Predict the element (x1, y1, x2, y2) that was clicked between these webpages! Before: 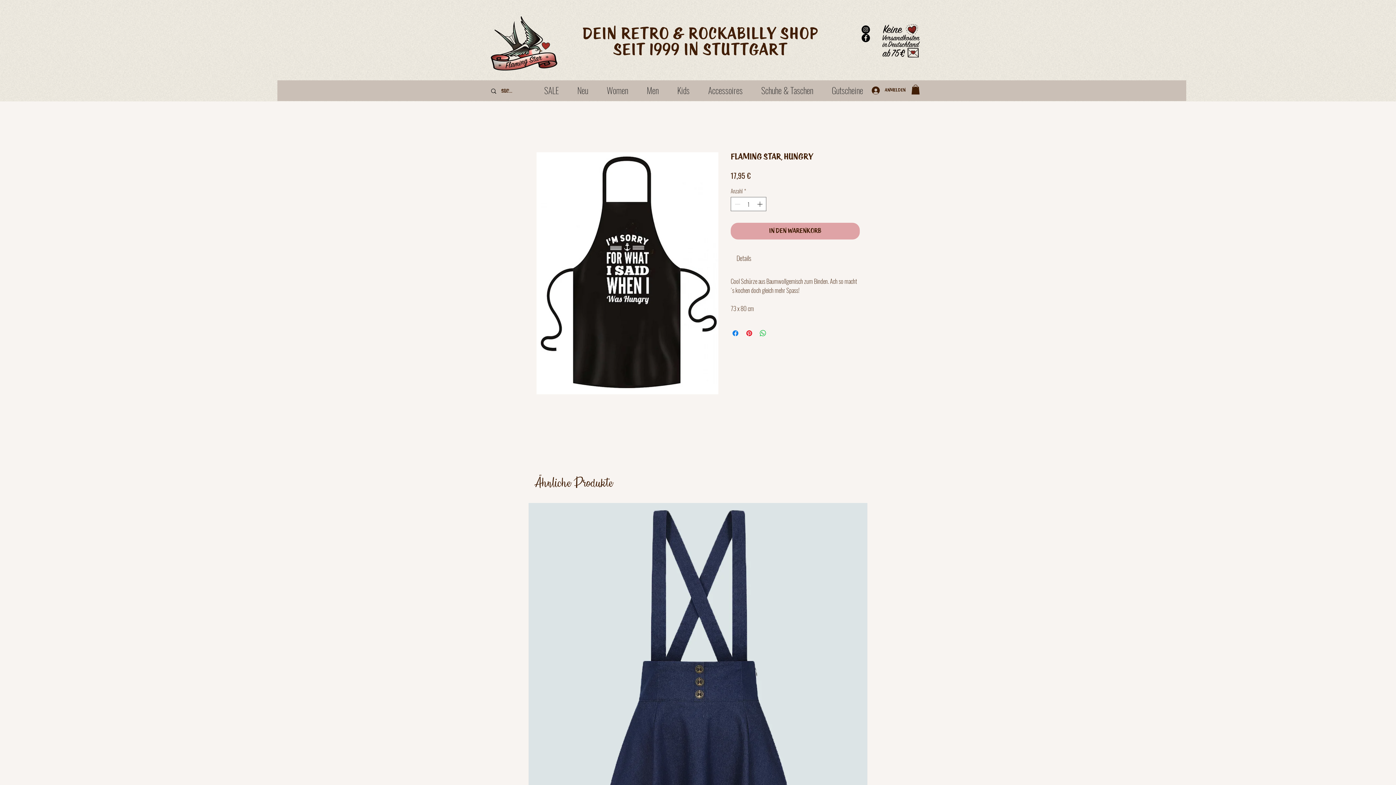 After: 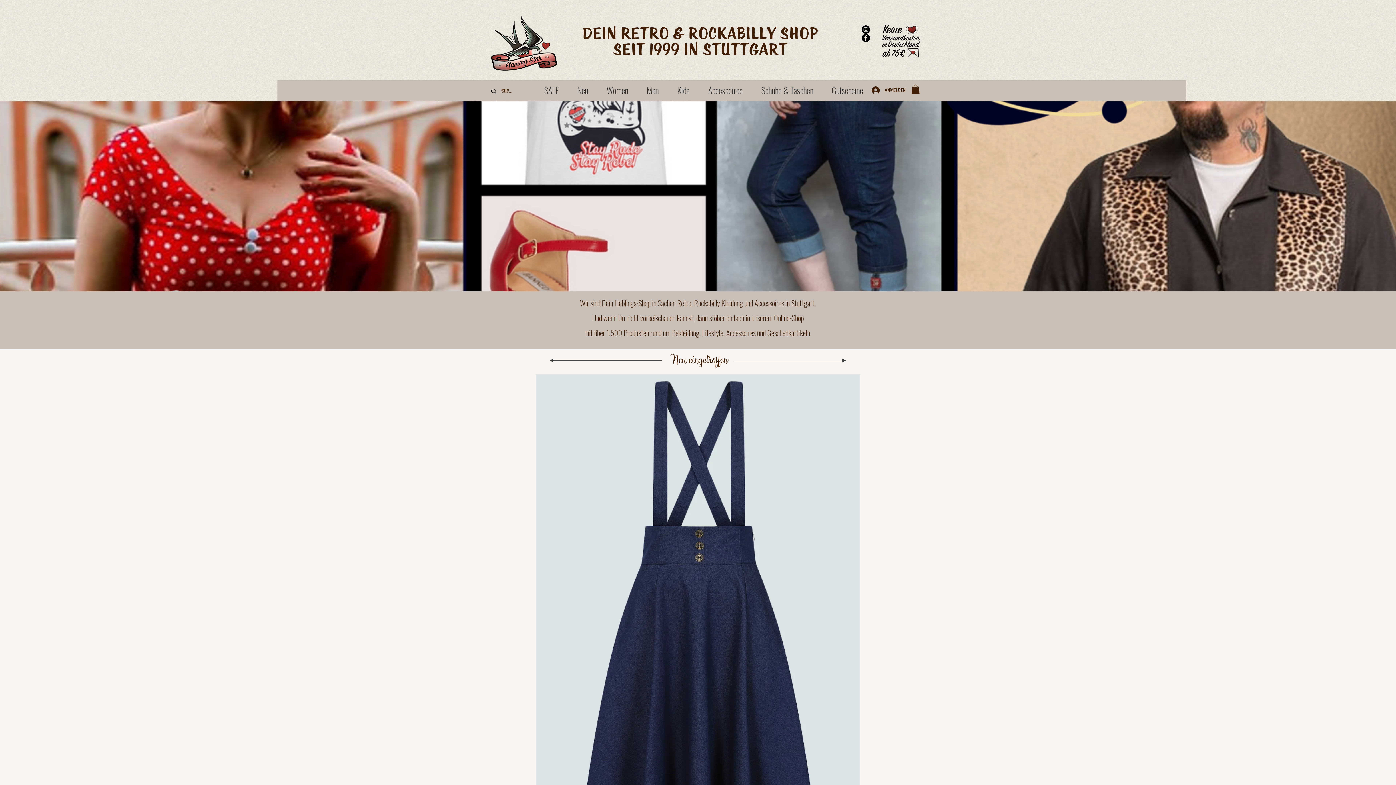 Action: bbox: (582, 26, 818, 58) label: Dein Retro & Rockabilly Shop
seit 1999 in 